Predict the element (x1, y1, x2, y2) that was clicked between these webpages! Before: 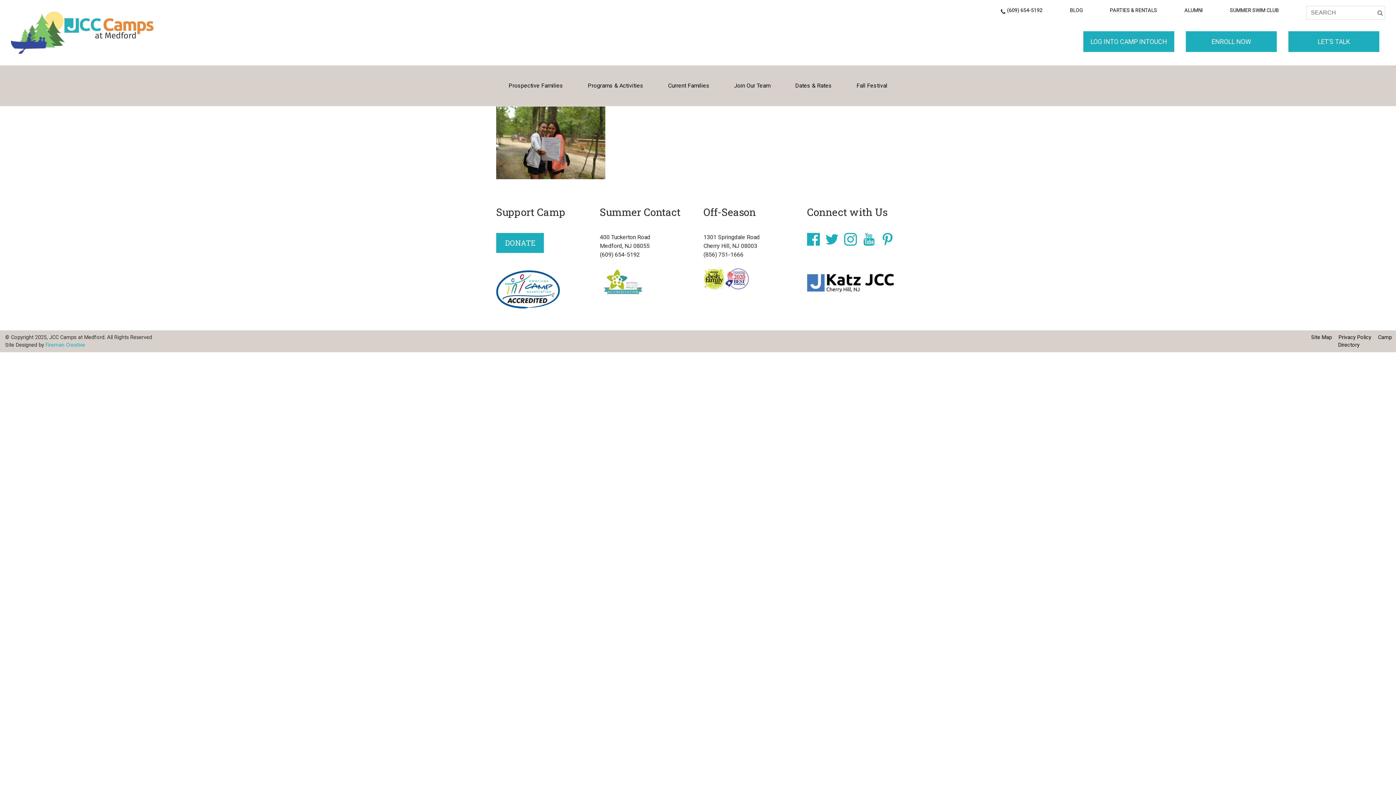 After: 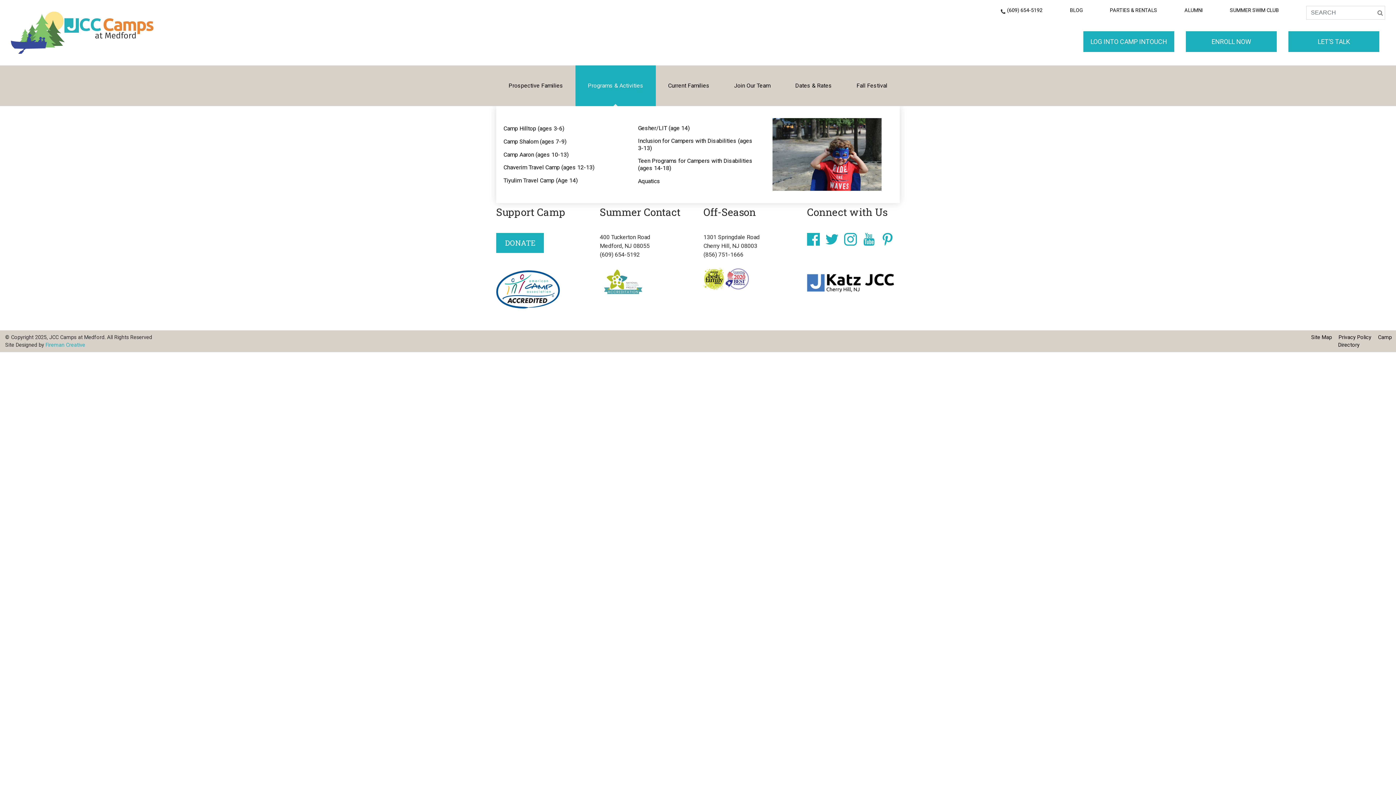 Action: label: Programs & Activities bbox: (575, 65, 655, 106)